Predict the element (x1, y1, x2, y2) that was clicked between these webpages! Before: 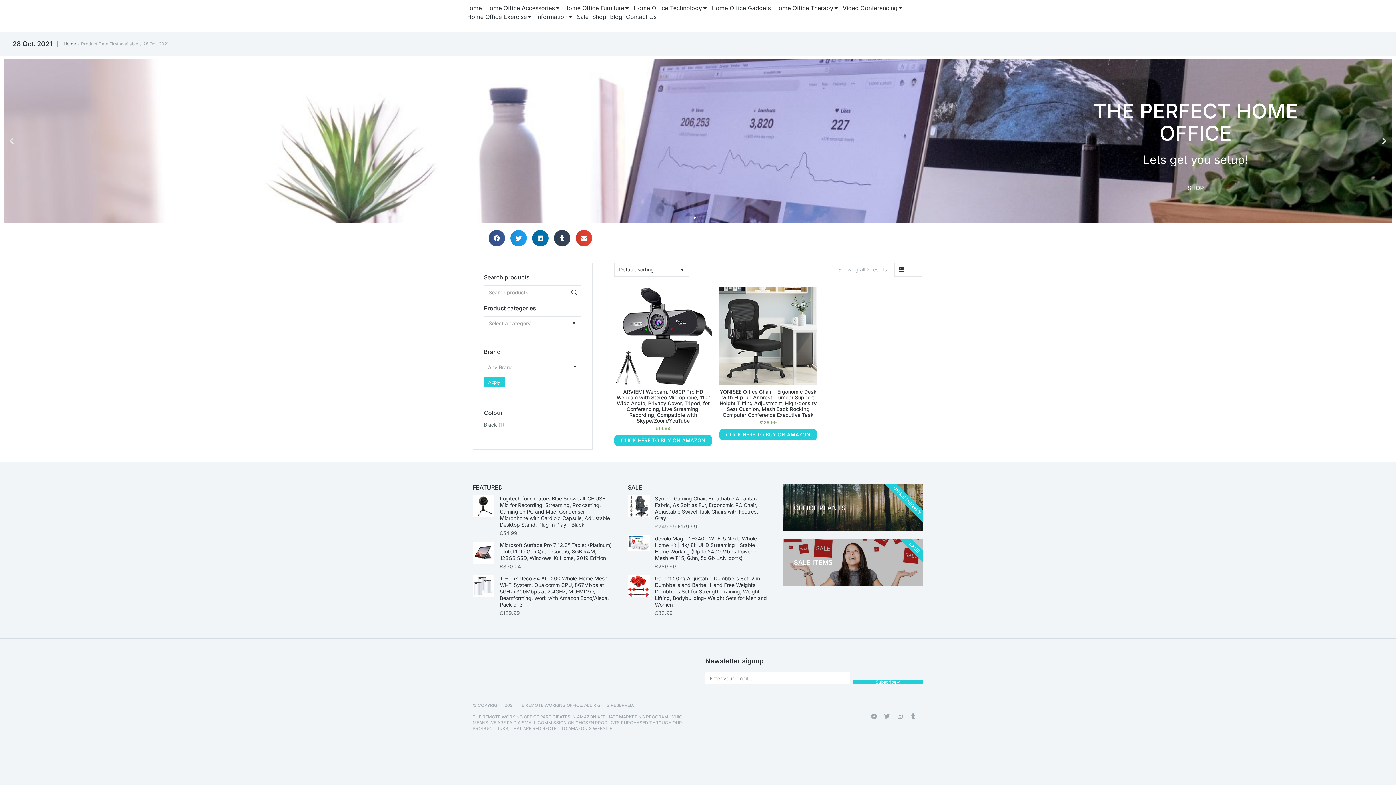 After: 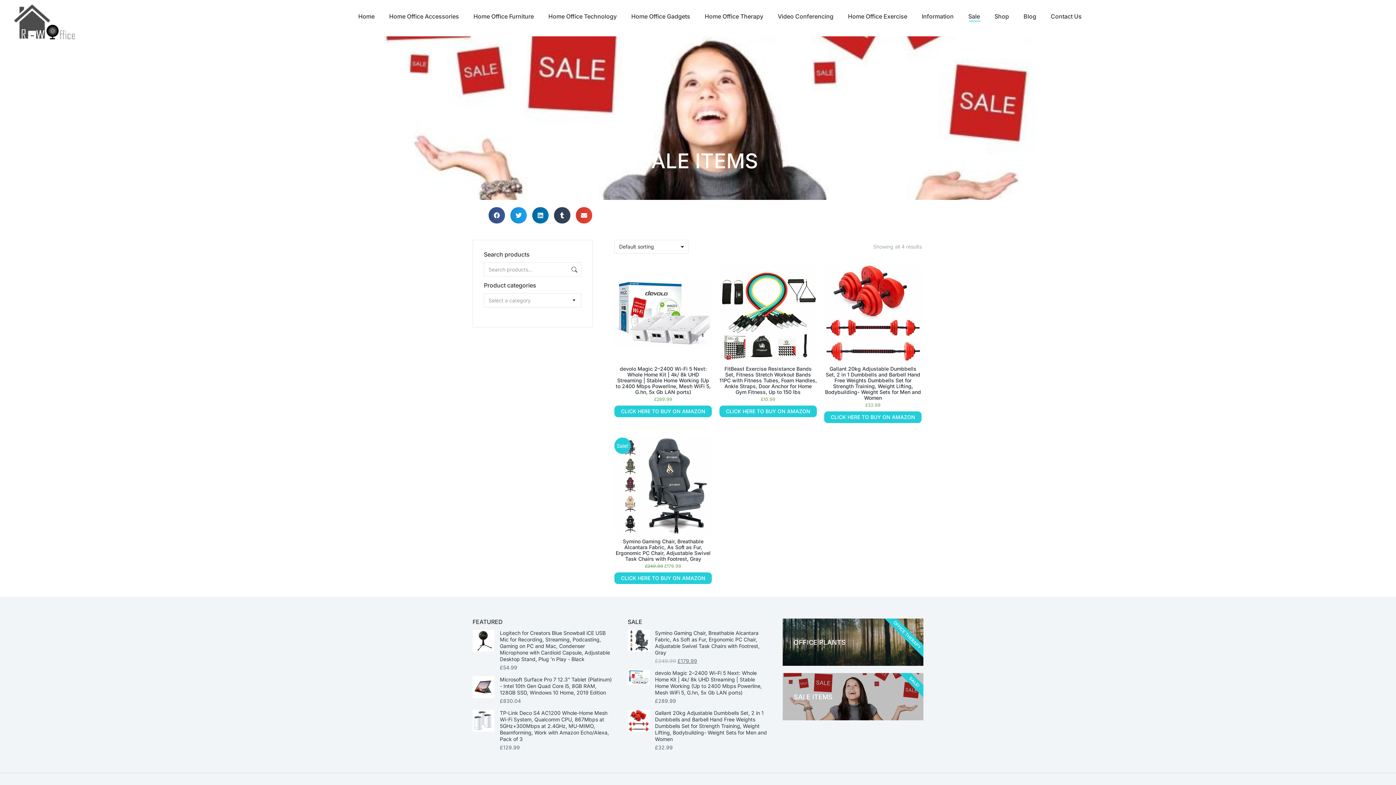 Action: label: SALE ITEMS
SALE! bbox: (783, 538, 923, 586)